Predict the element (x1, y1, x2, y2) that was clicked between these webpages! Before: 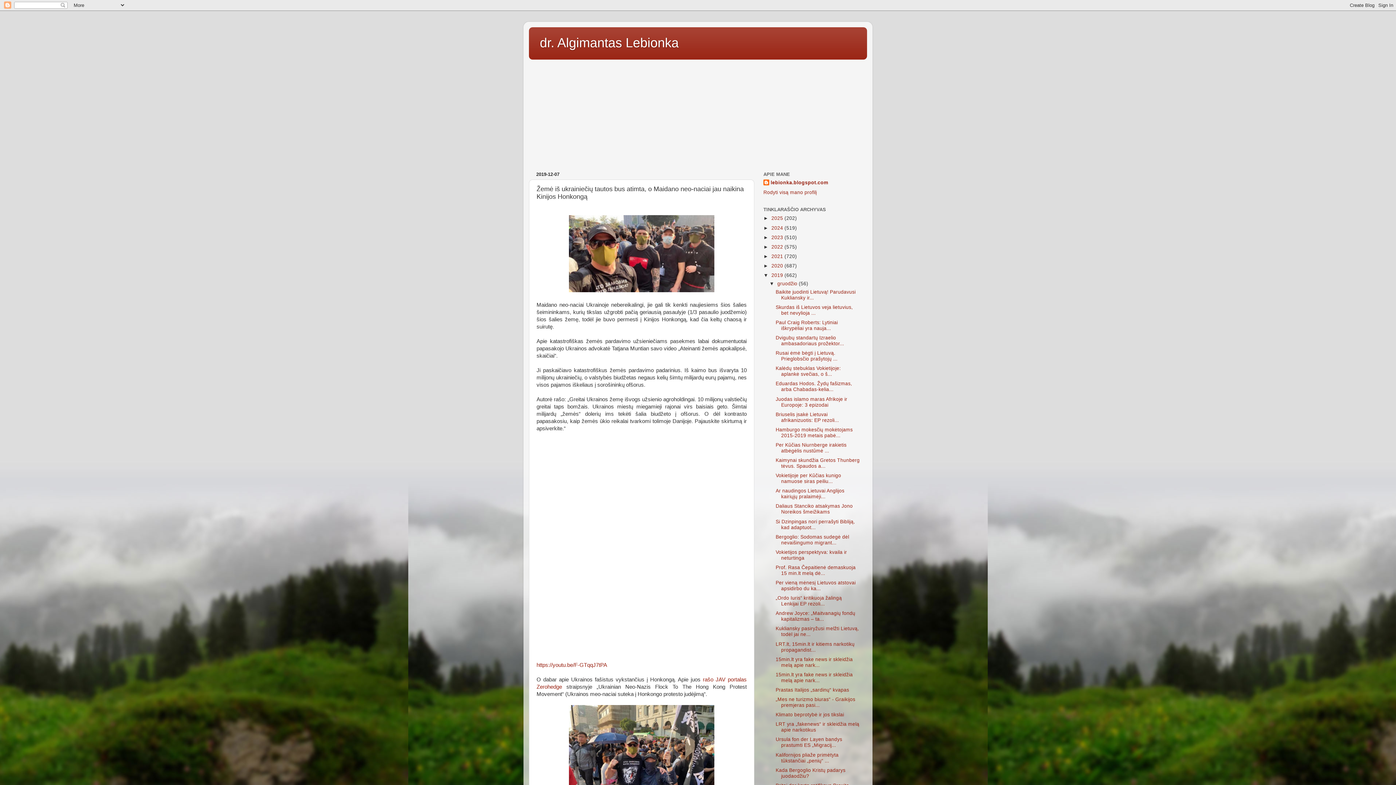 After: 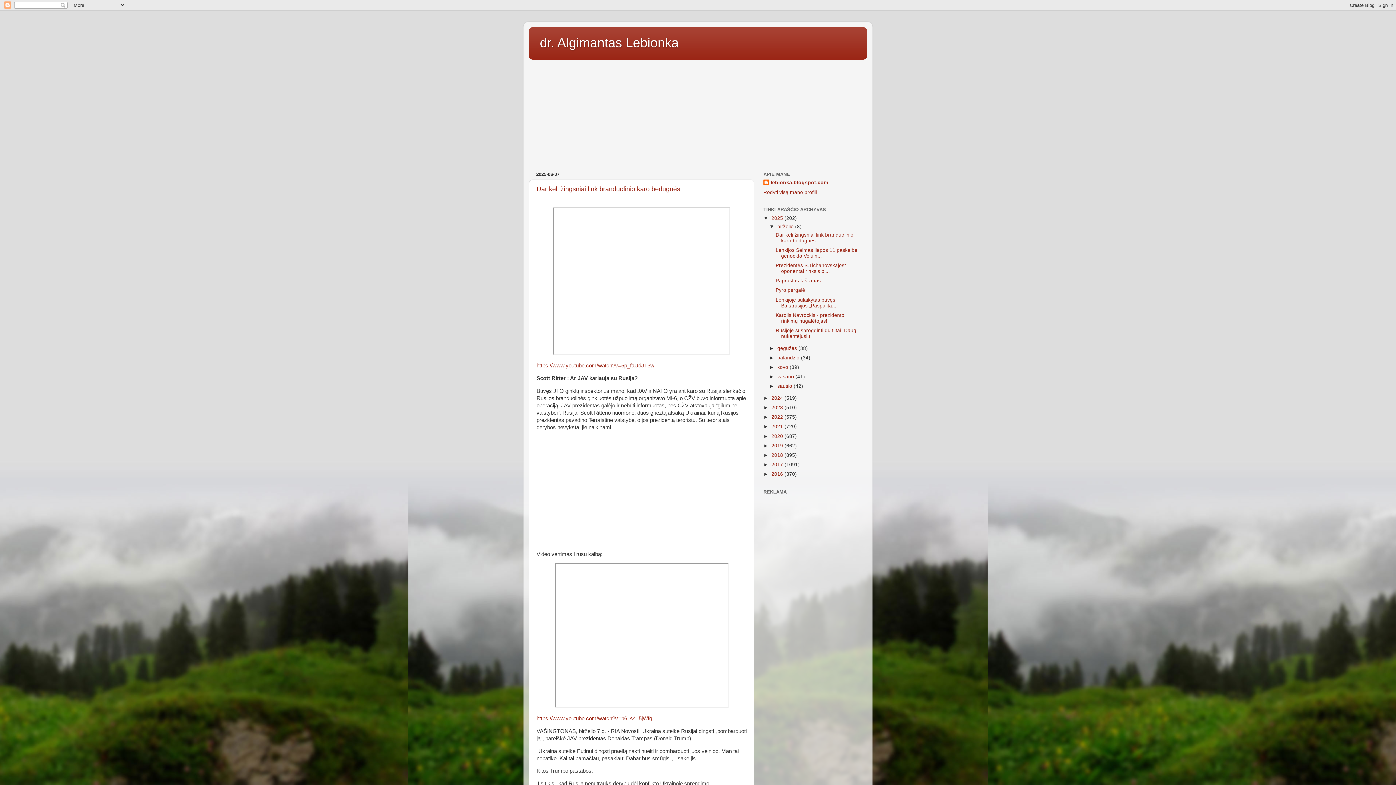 Action: label: 2025  bbox: (771, 215, 784, 221)